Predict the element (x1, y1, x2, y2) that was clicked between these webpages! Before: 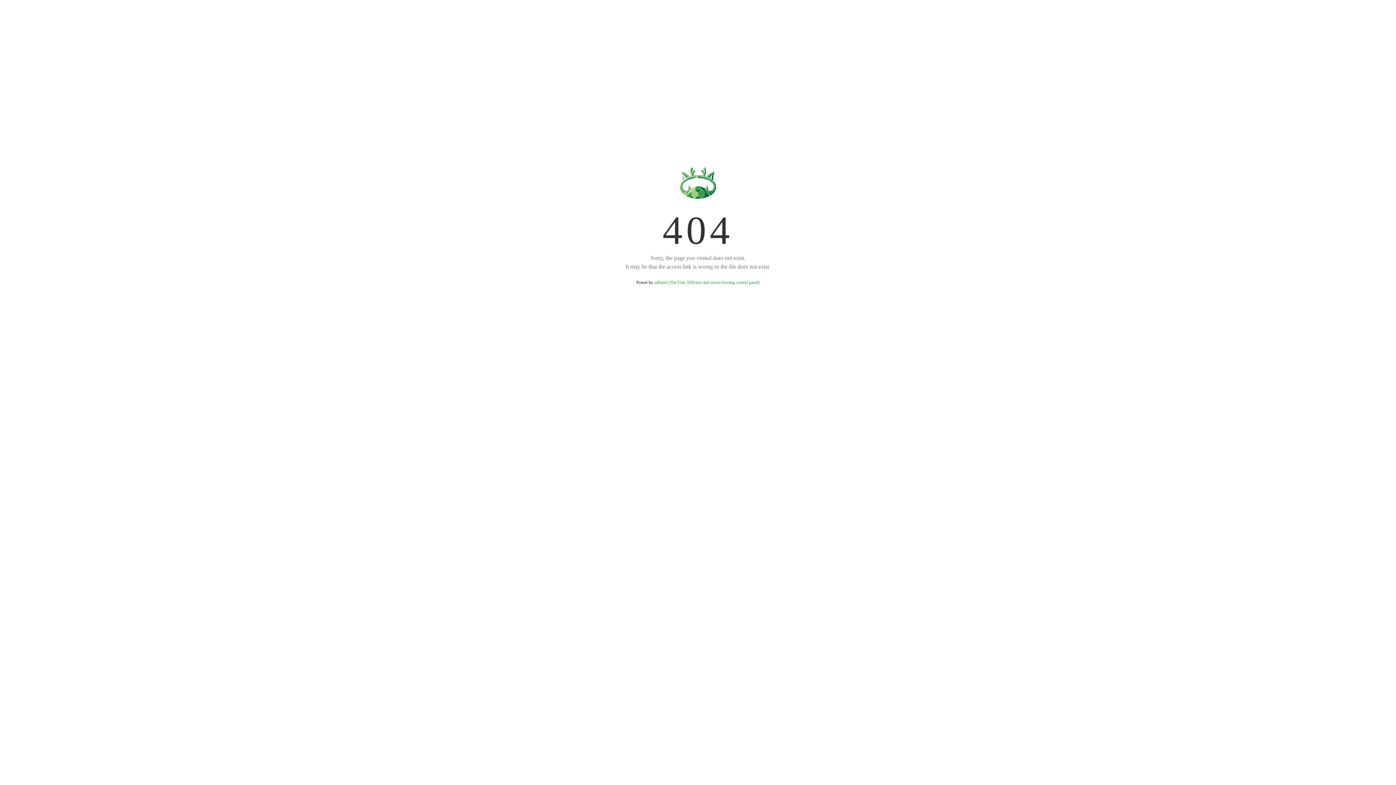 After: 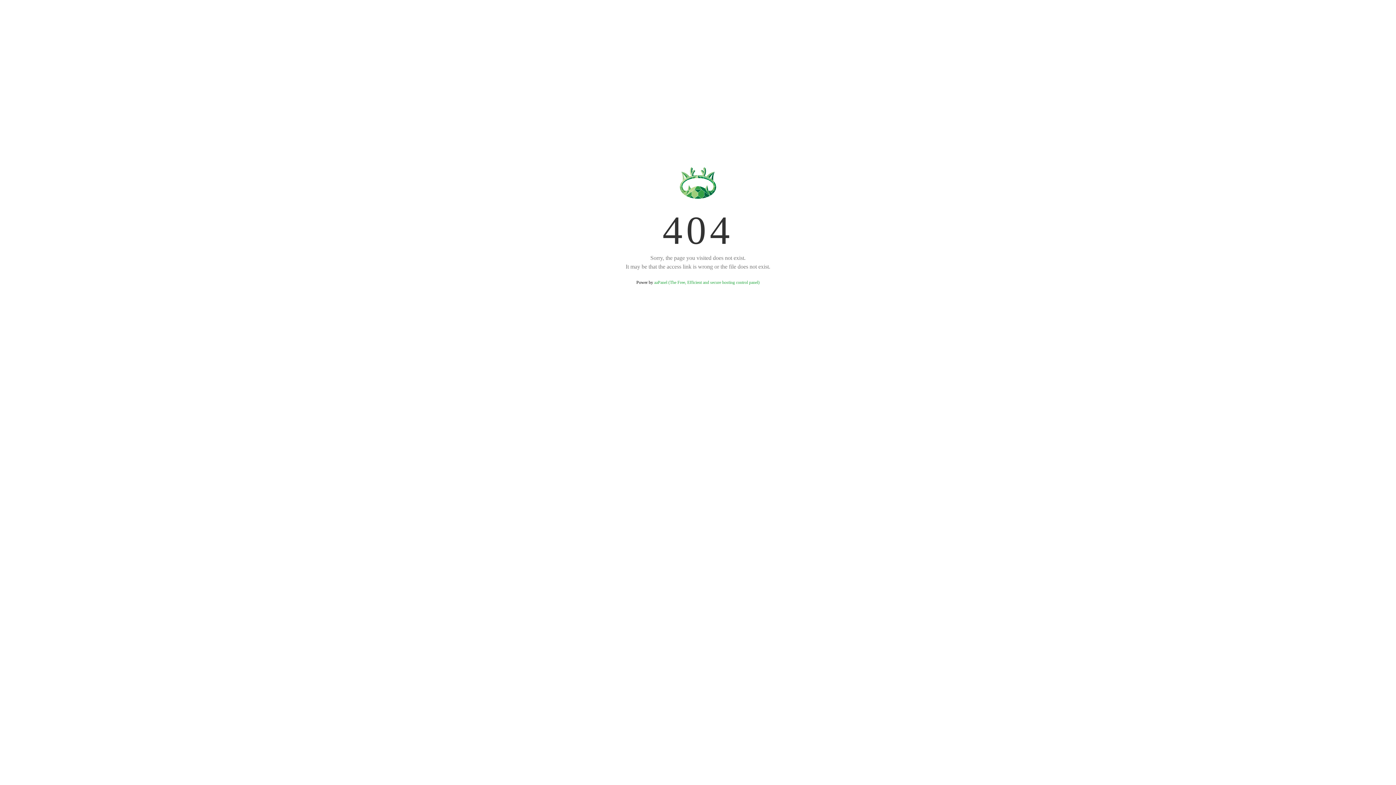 Action: bbox: (654, 280, 759, 285) label: aaPanel (The Free, Efficient and secure hosting control panel)